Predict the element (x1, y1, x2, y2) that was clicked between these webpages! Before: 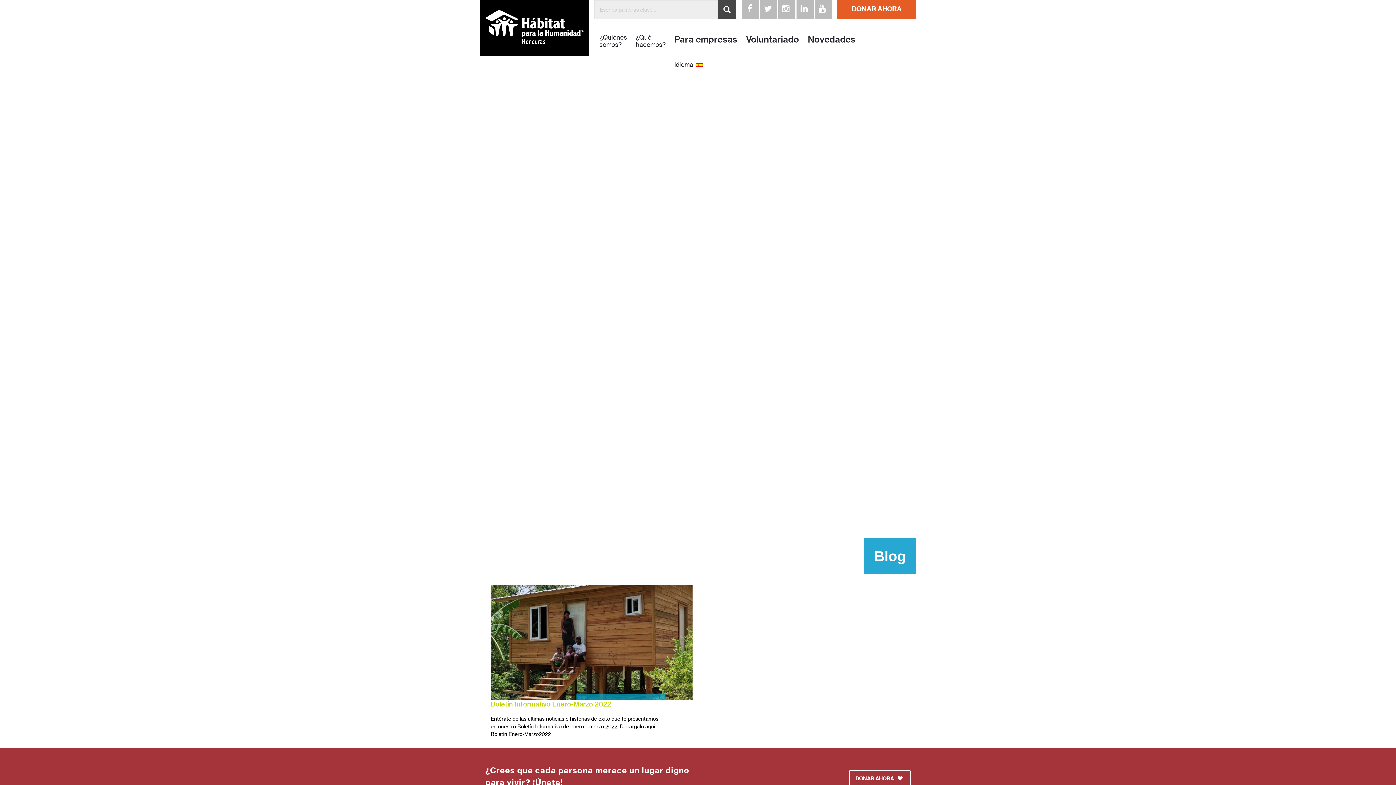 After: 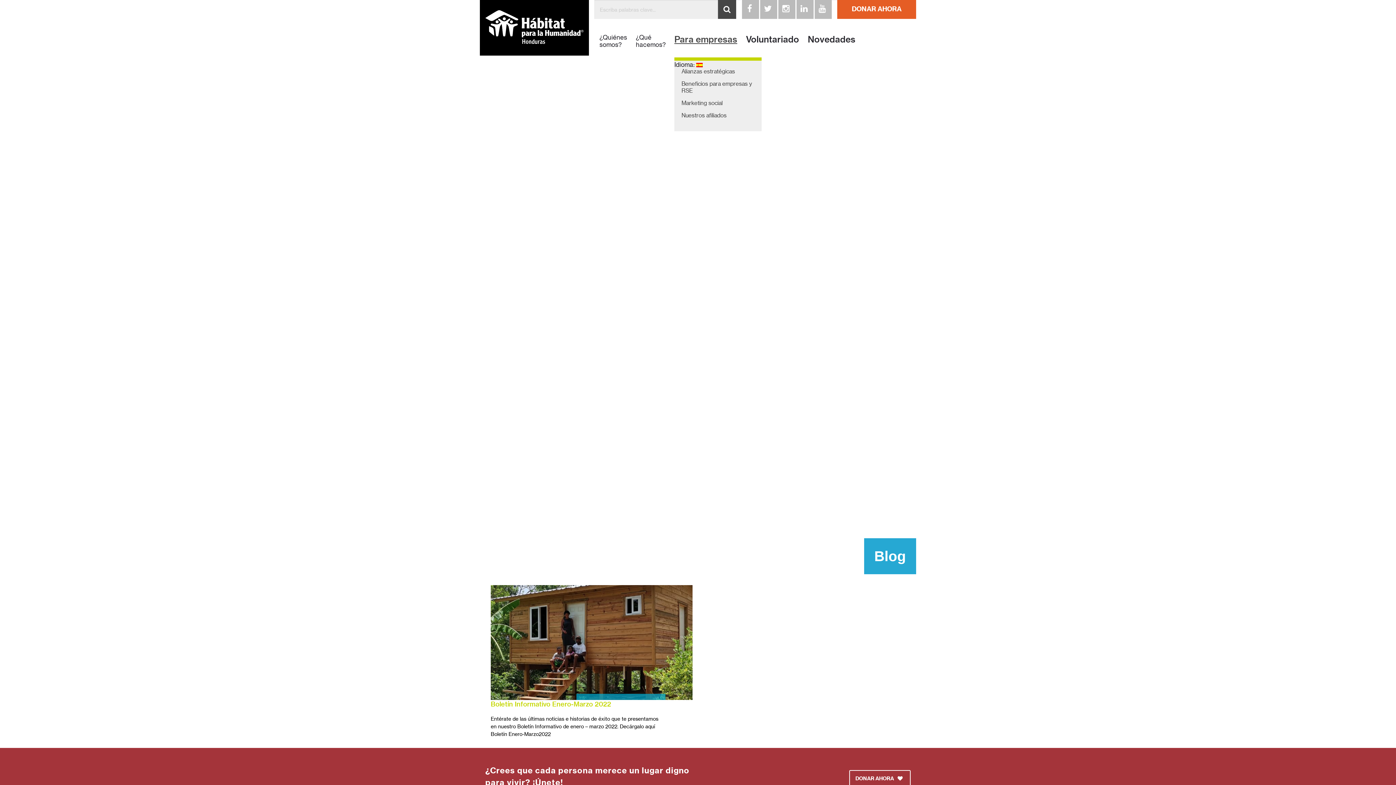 Action: label: Para empresas bbox: (674, 32, 737, 46)